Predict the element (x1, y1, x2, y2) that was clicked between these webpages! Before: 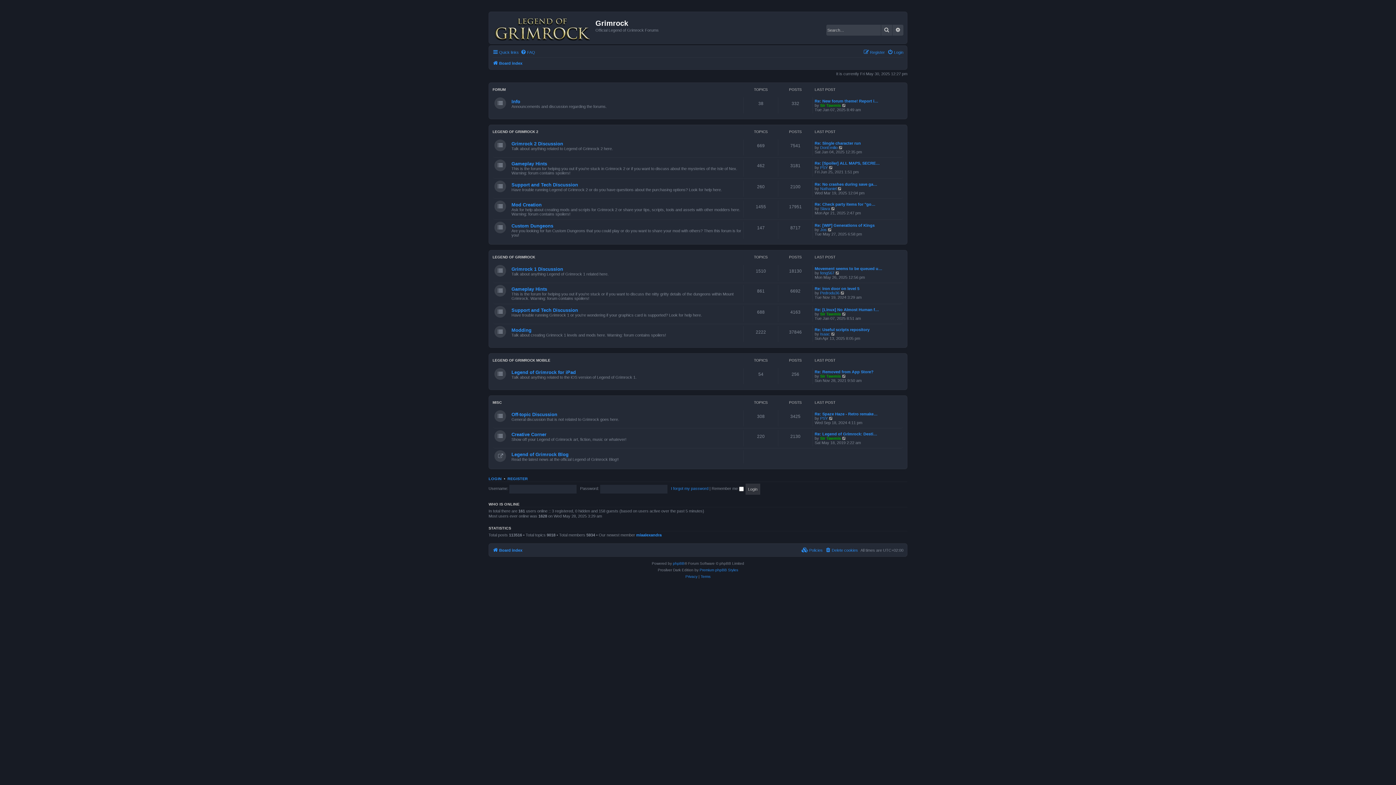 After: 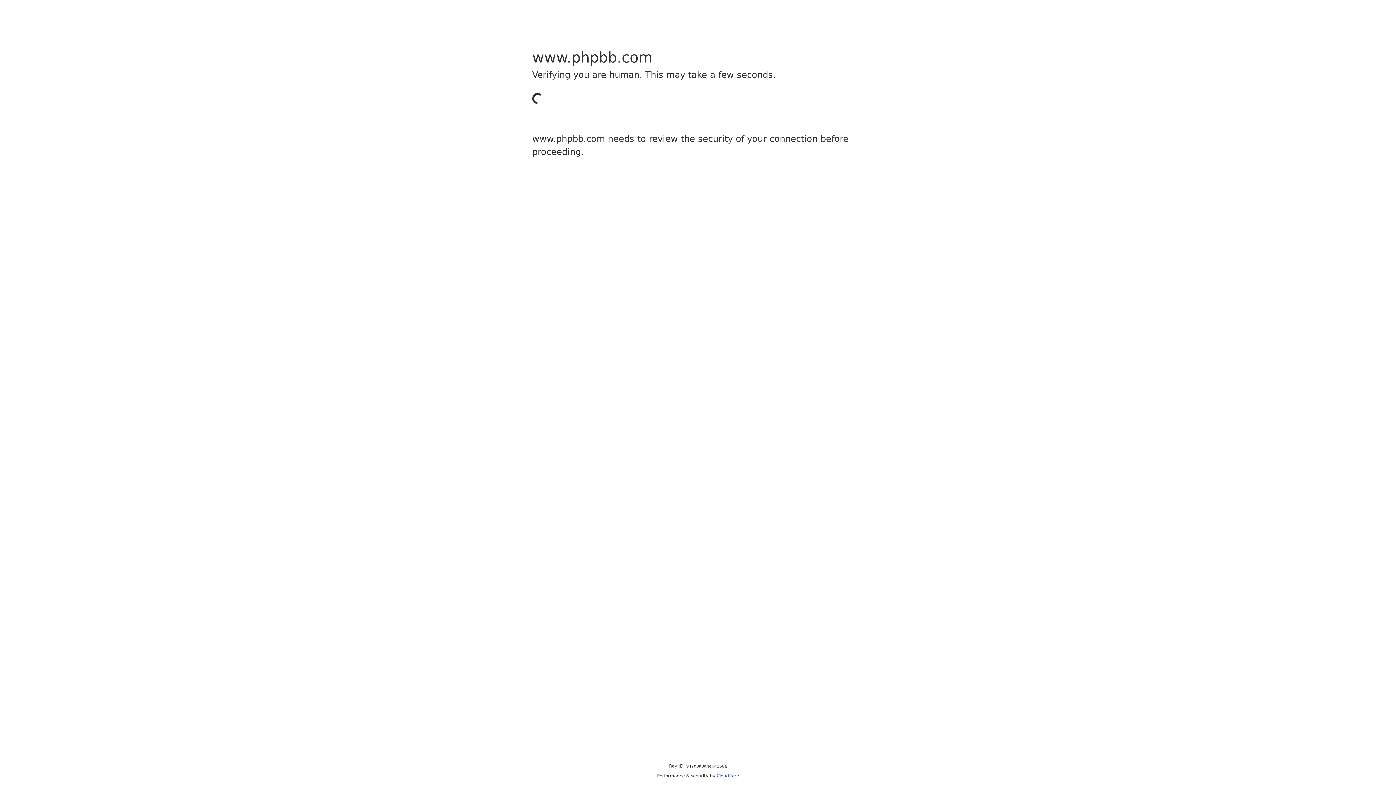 Action: label: phpBB bbox: (673, 560, 684, 567)